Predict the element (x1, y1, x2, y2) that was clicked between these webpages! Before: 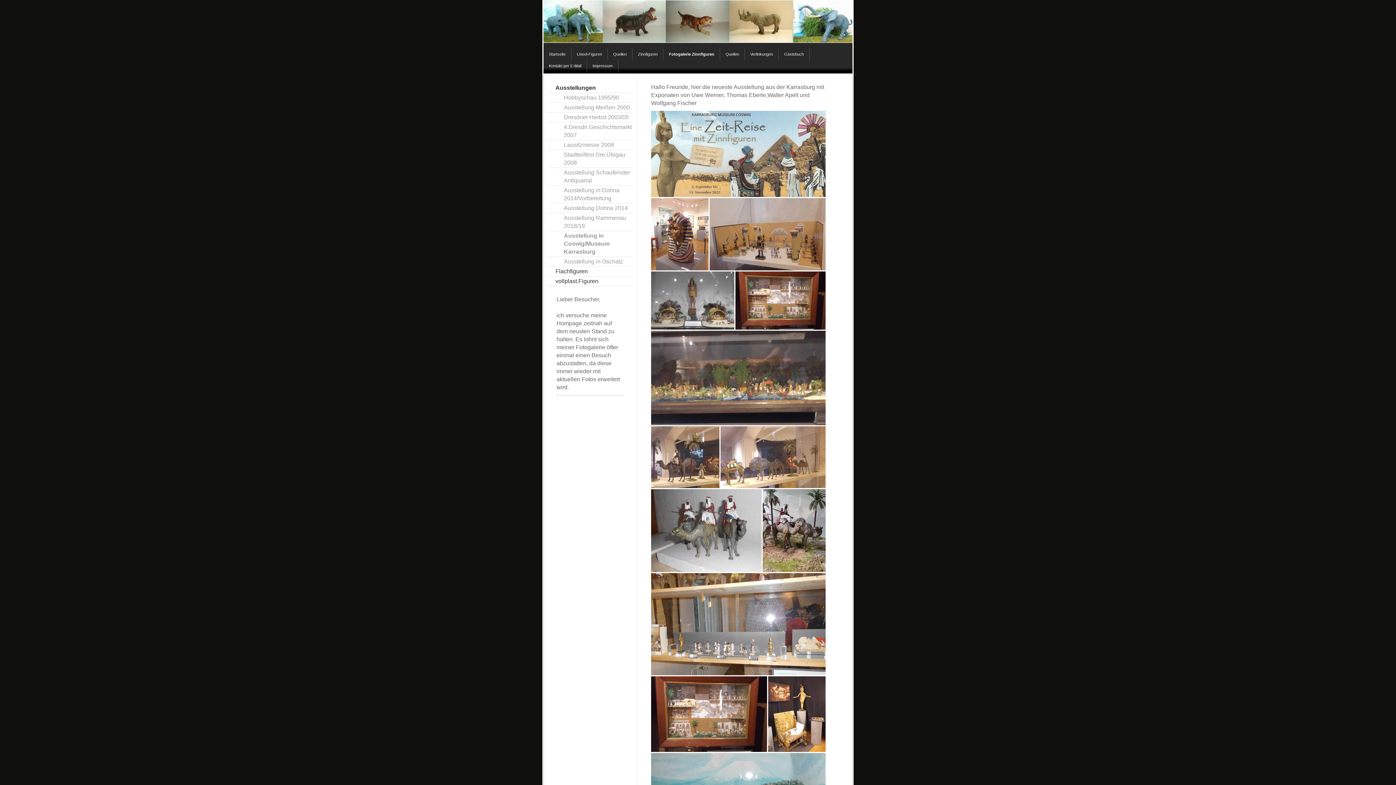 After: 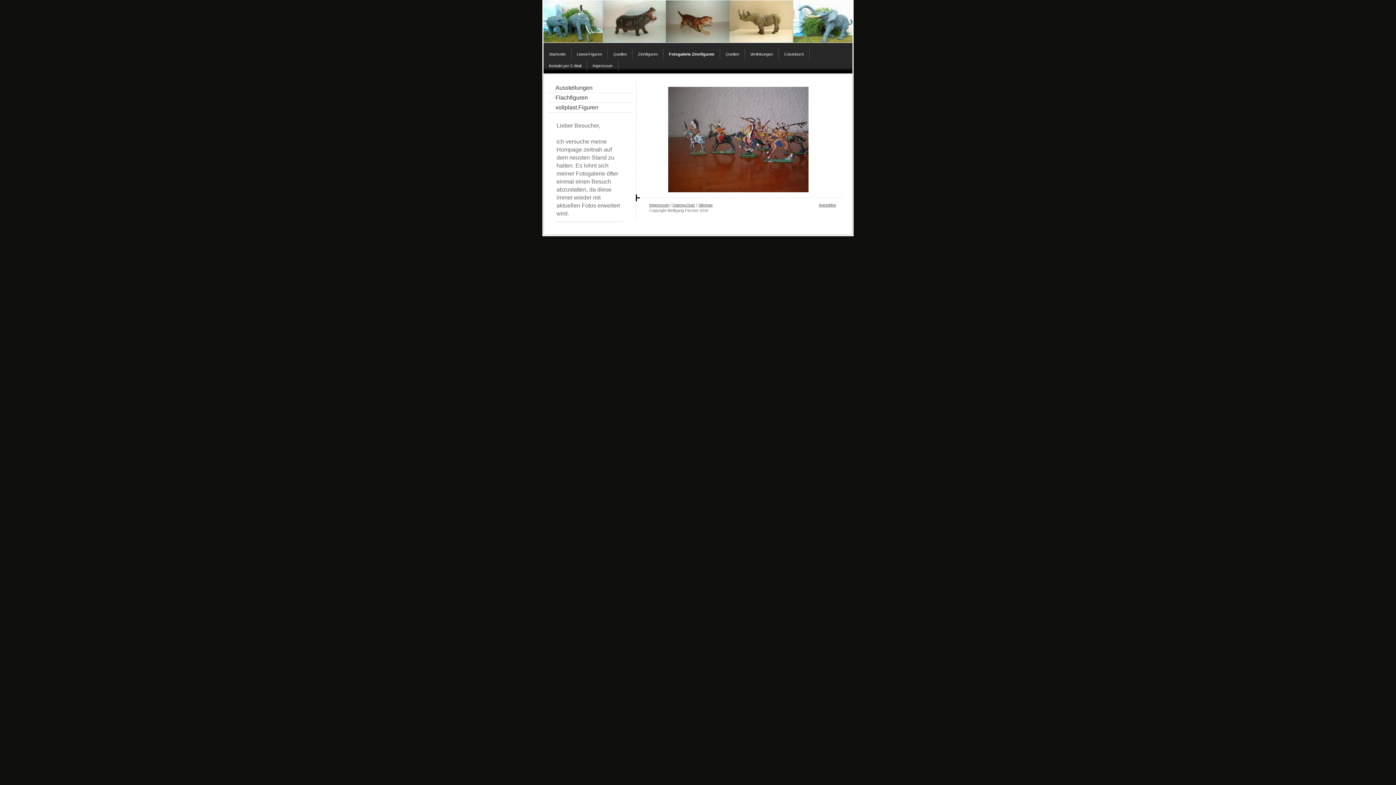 Action: bbox: (663, 48, 720, 60) label: Fotogalerie Zinnfiguren